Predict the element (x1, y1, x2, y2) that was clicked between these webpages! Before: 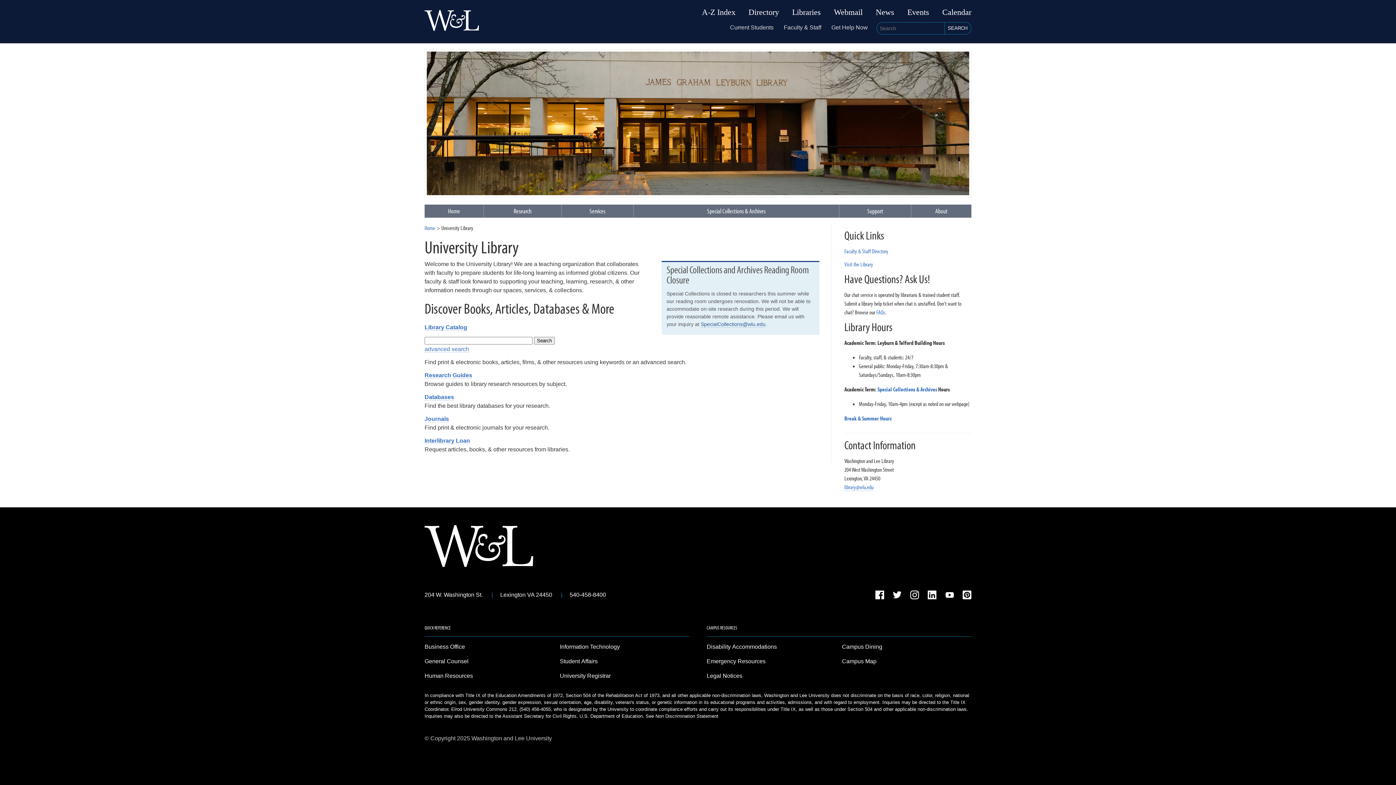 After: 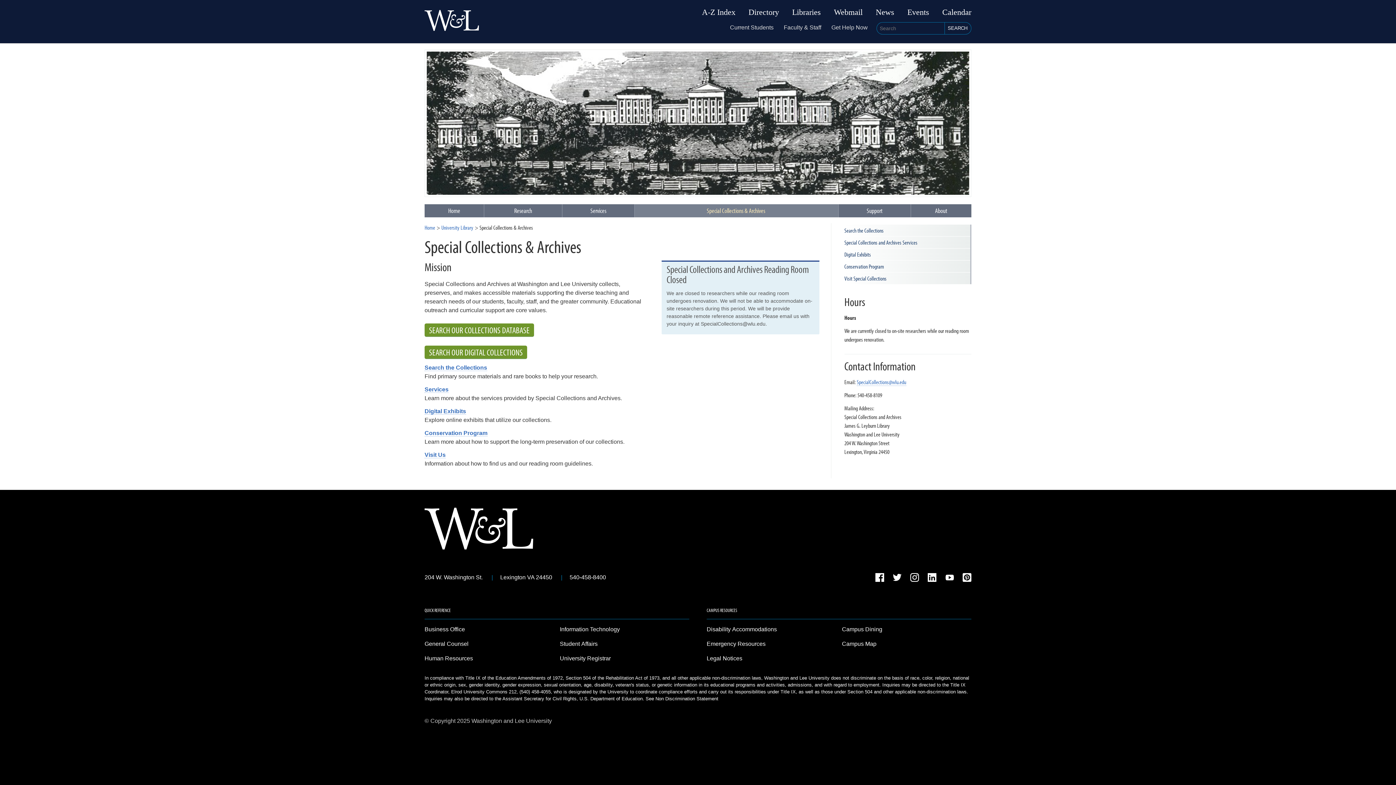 Action: label: Special Collections & Archives bbox: (877, 385, 937, 392)